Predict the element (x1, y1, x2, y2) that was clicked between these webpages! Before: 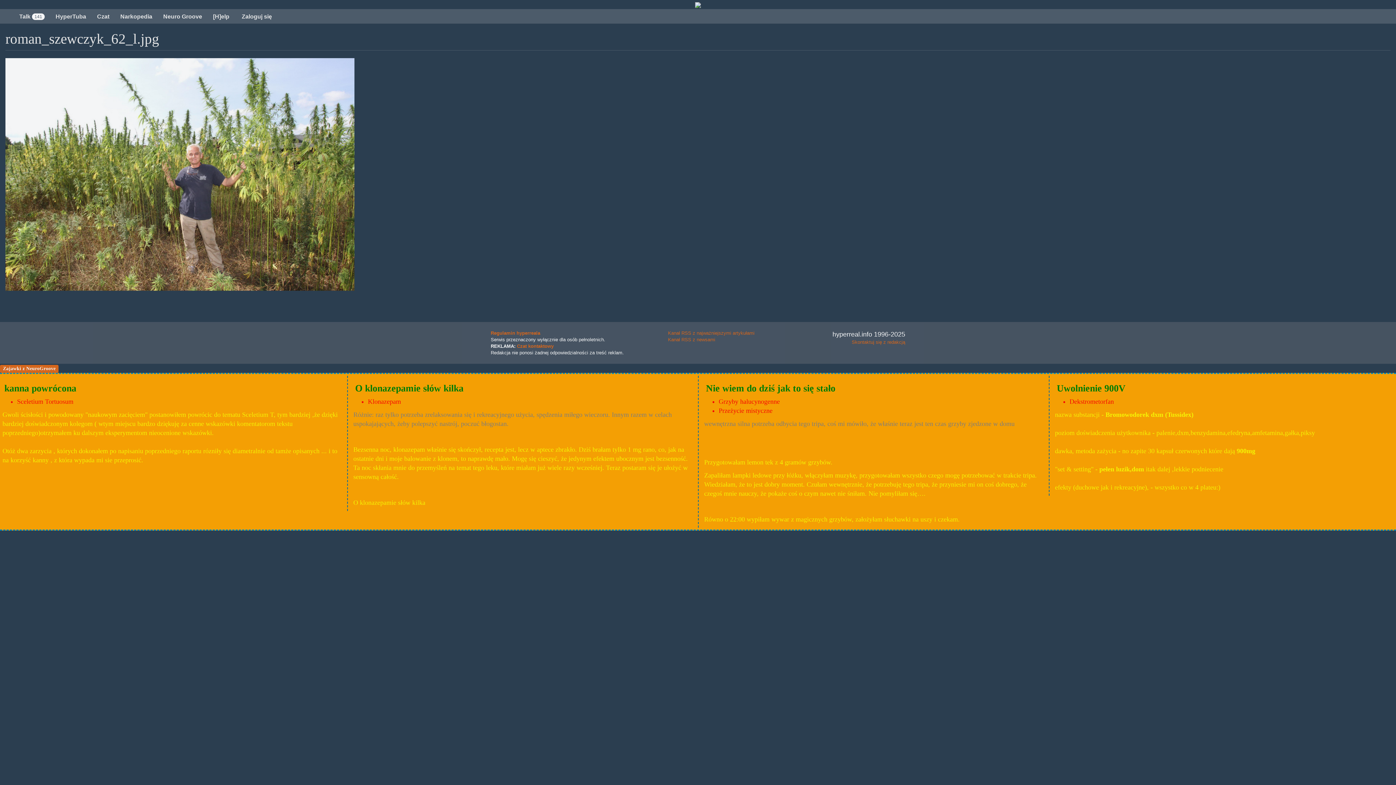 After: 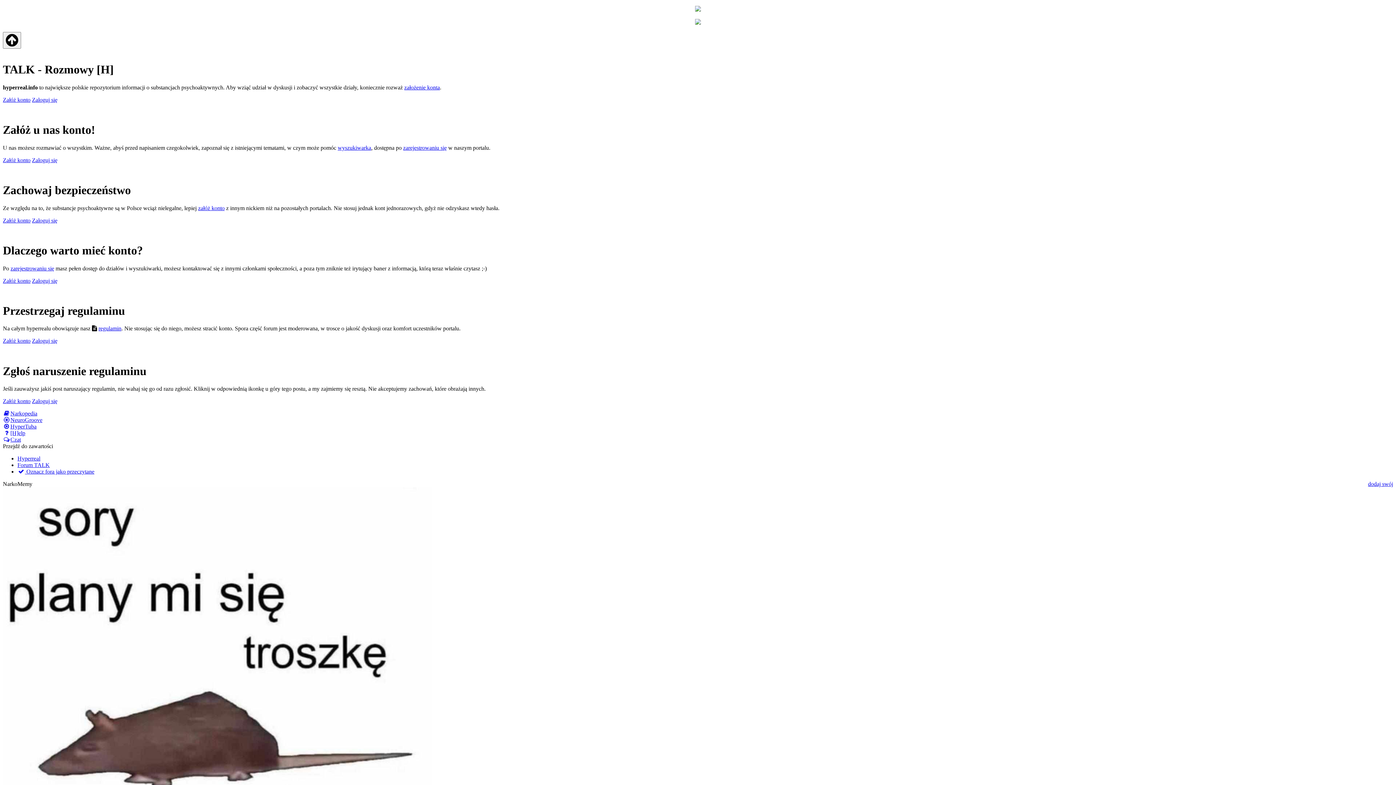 Action: label: Regulamin hyperreala bbox: (490, 330, 540, 336)